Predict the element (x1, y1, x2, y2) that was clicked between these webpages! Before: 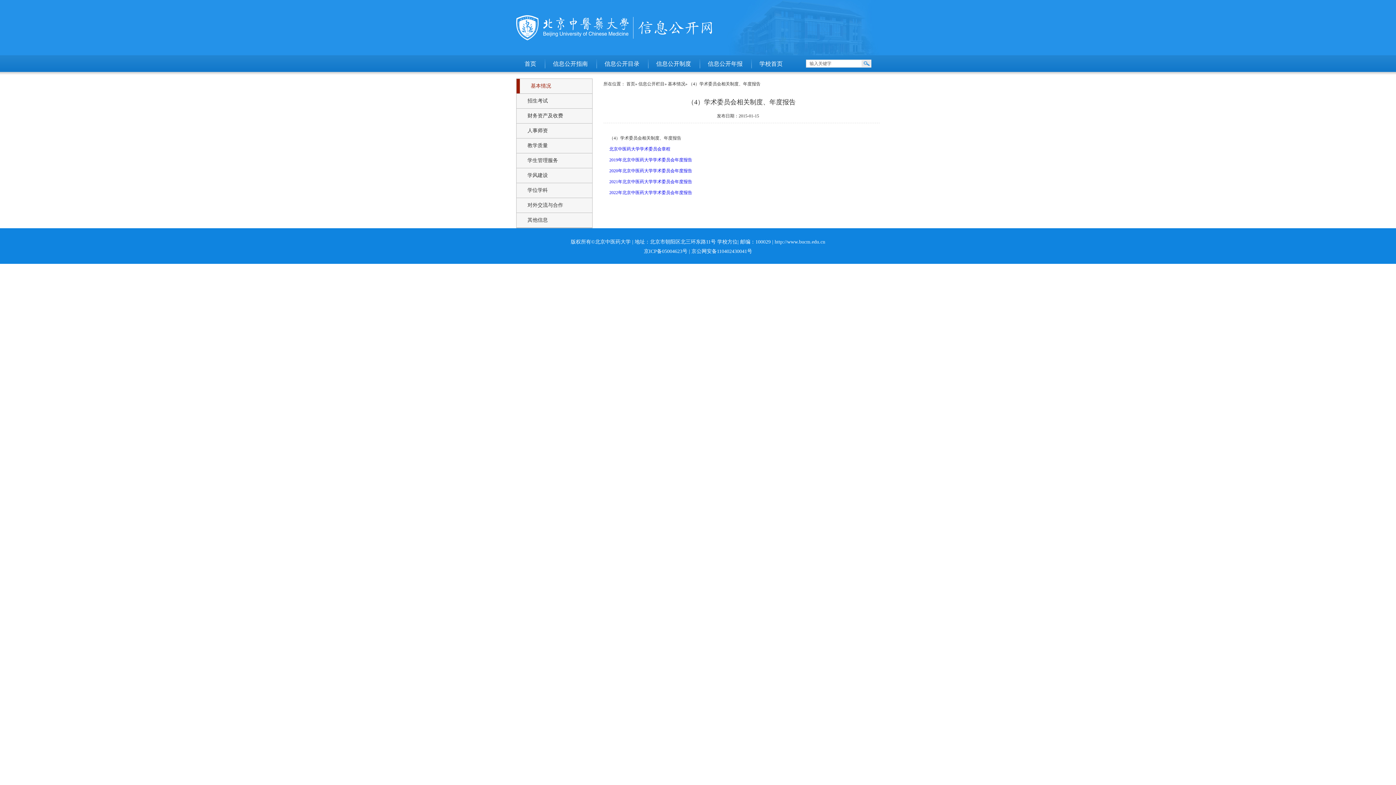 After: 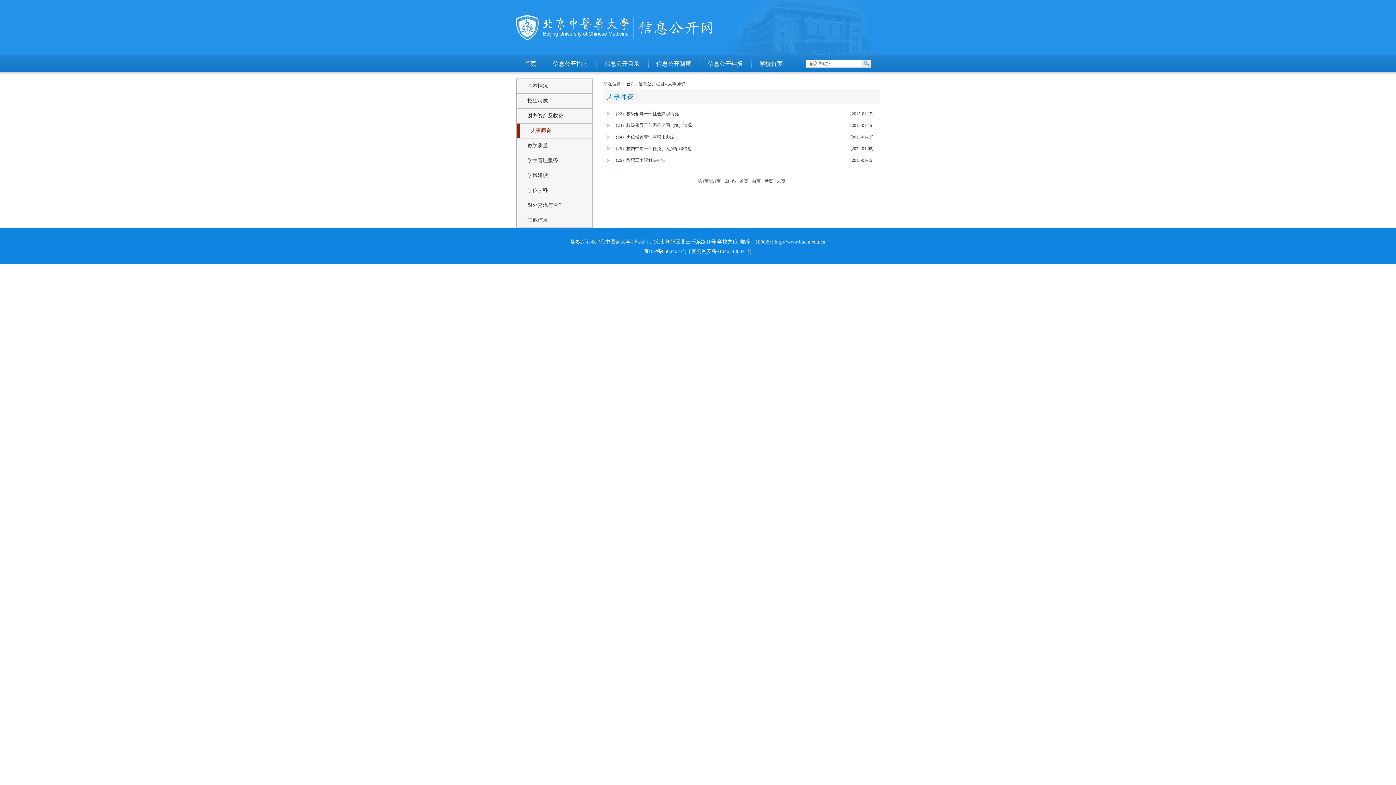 Action: bbox: (516, 123, 585, 138) label: 人事师资